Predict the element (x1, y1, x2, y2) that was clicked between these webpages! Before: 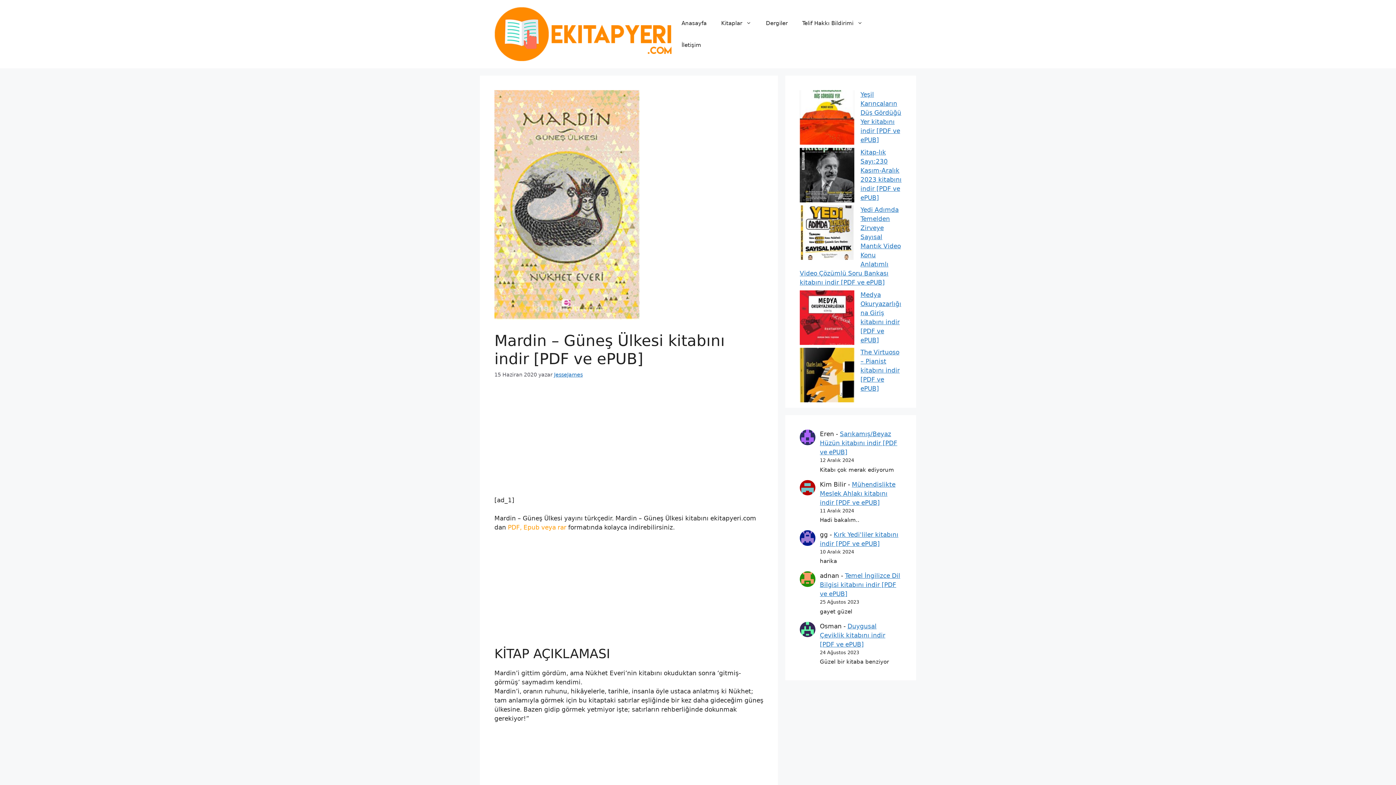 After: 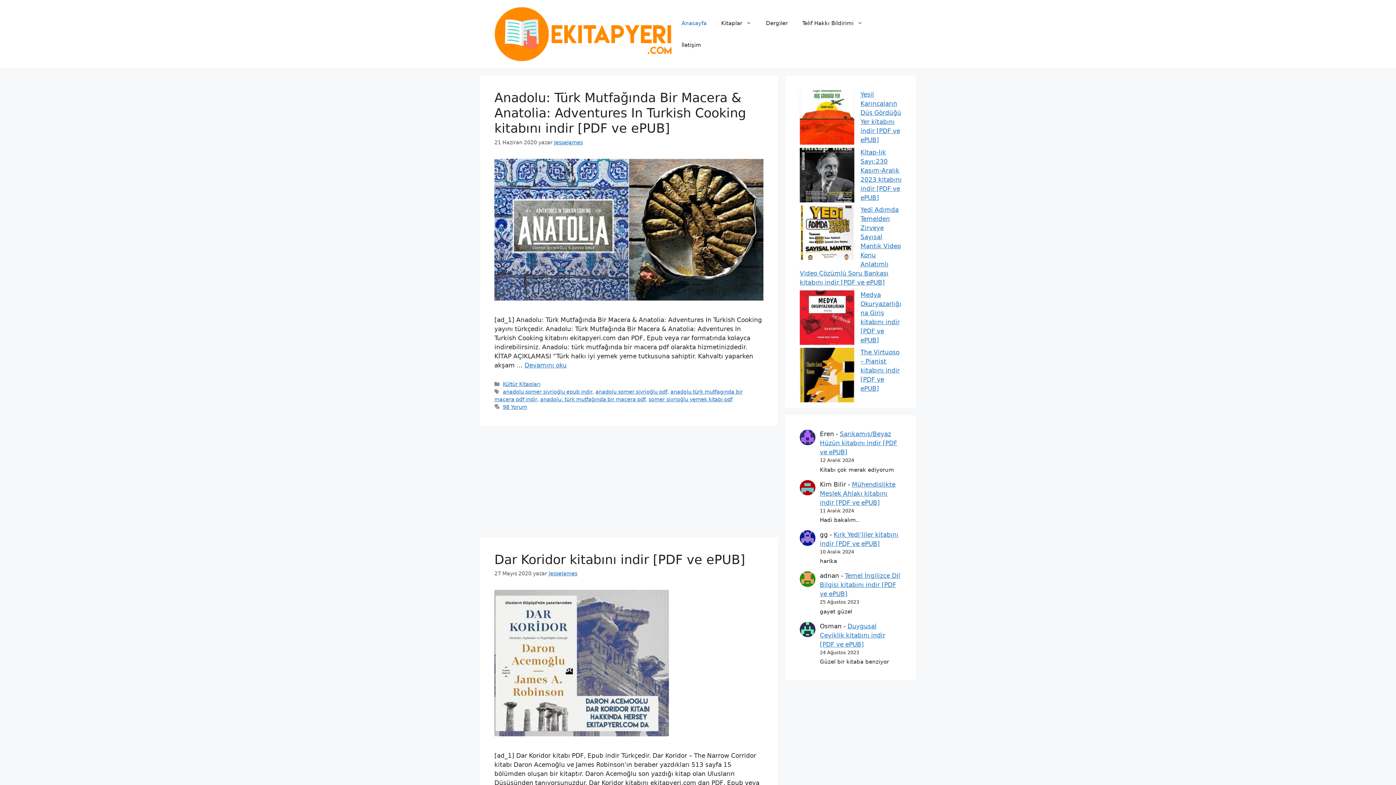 Action: bbox: (554, 371, 582, 377) label: JesseJames